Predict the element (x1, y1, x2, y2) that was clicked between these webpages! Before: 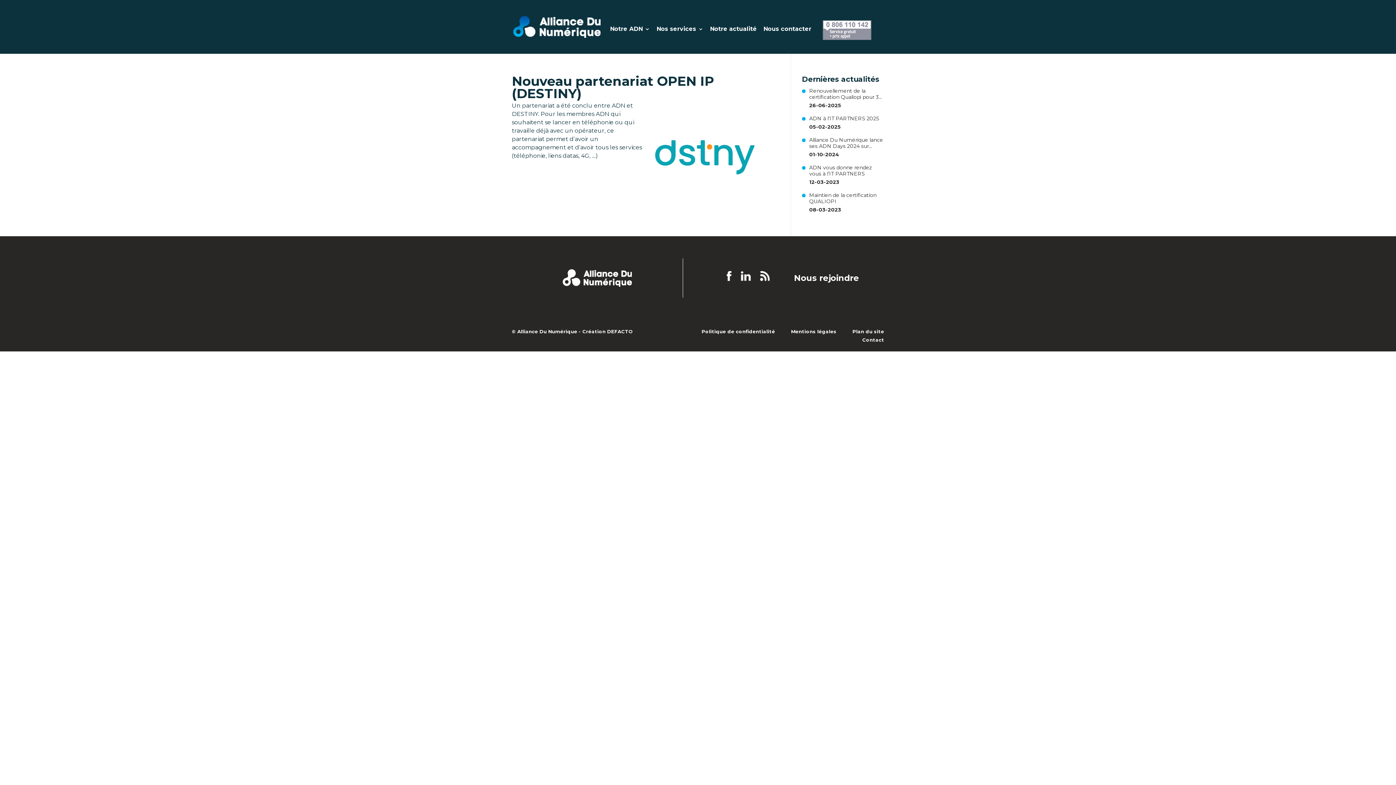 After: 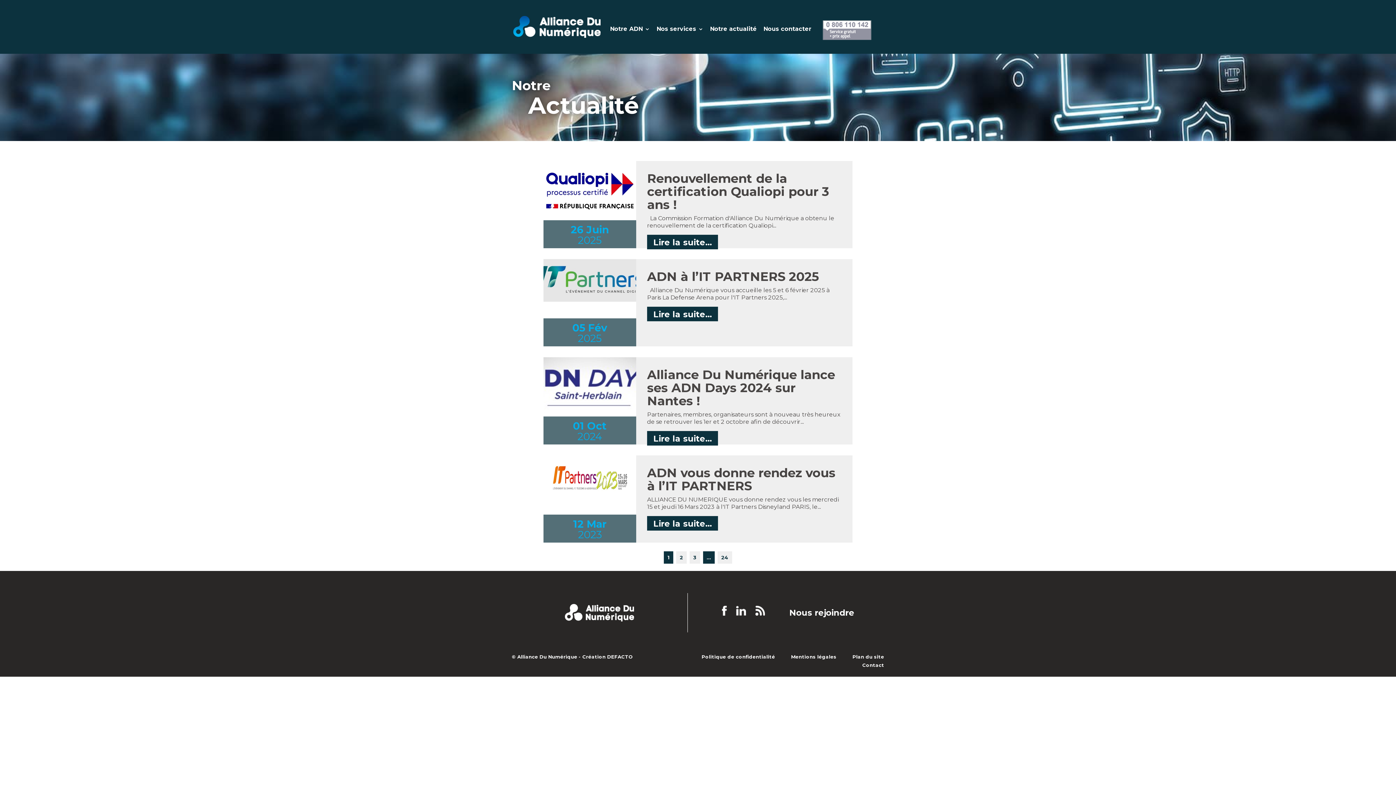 Action: bbox: (760, 271, 769, 281)